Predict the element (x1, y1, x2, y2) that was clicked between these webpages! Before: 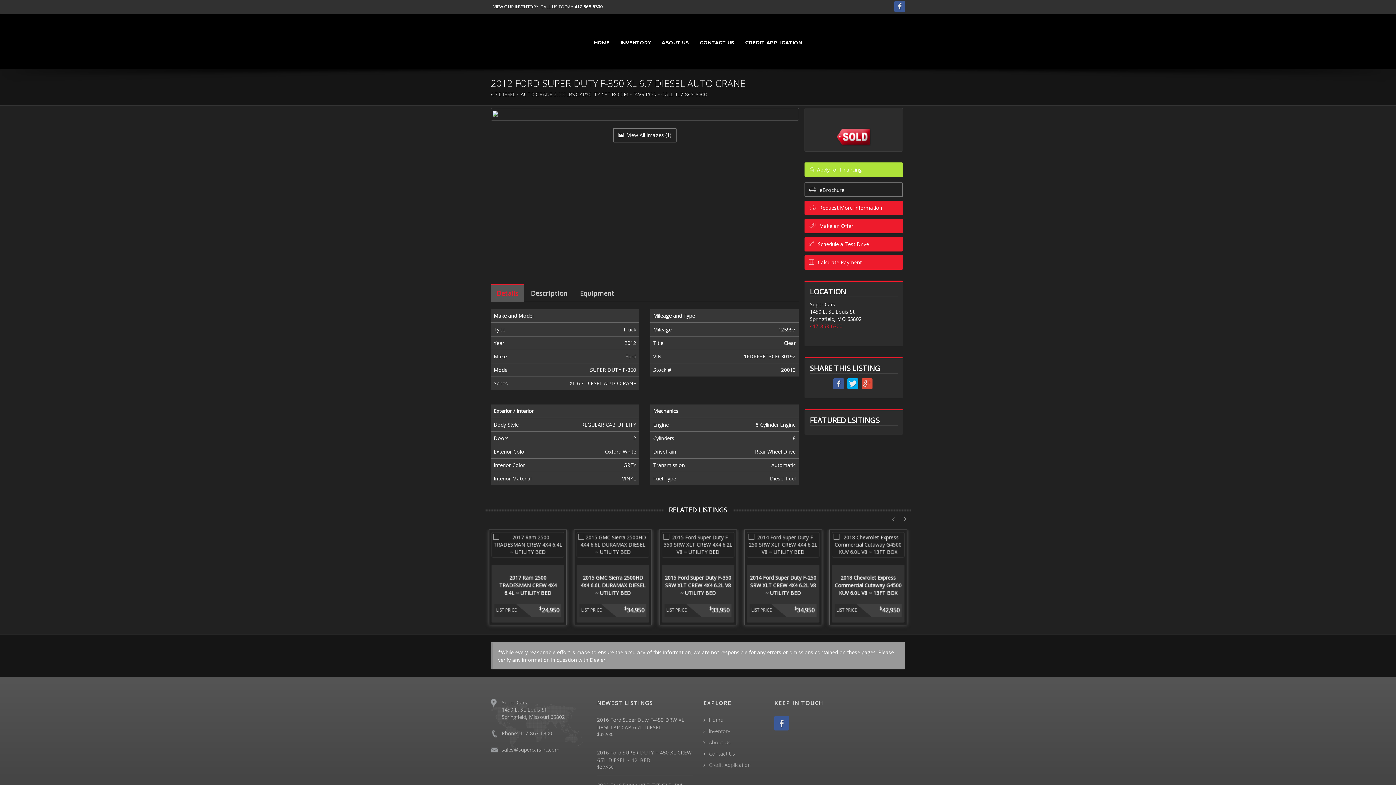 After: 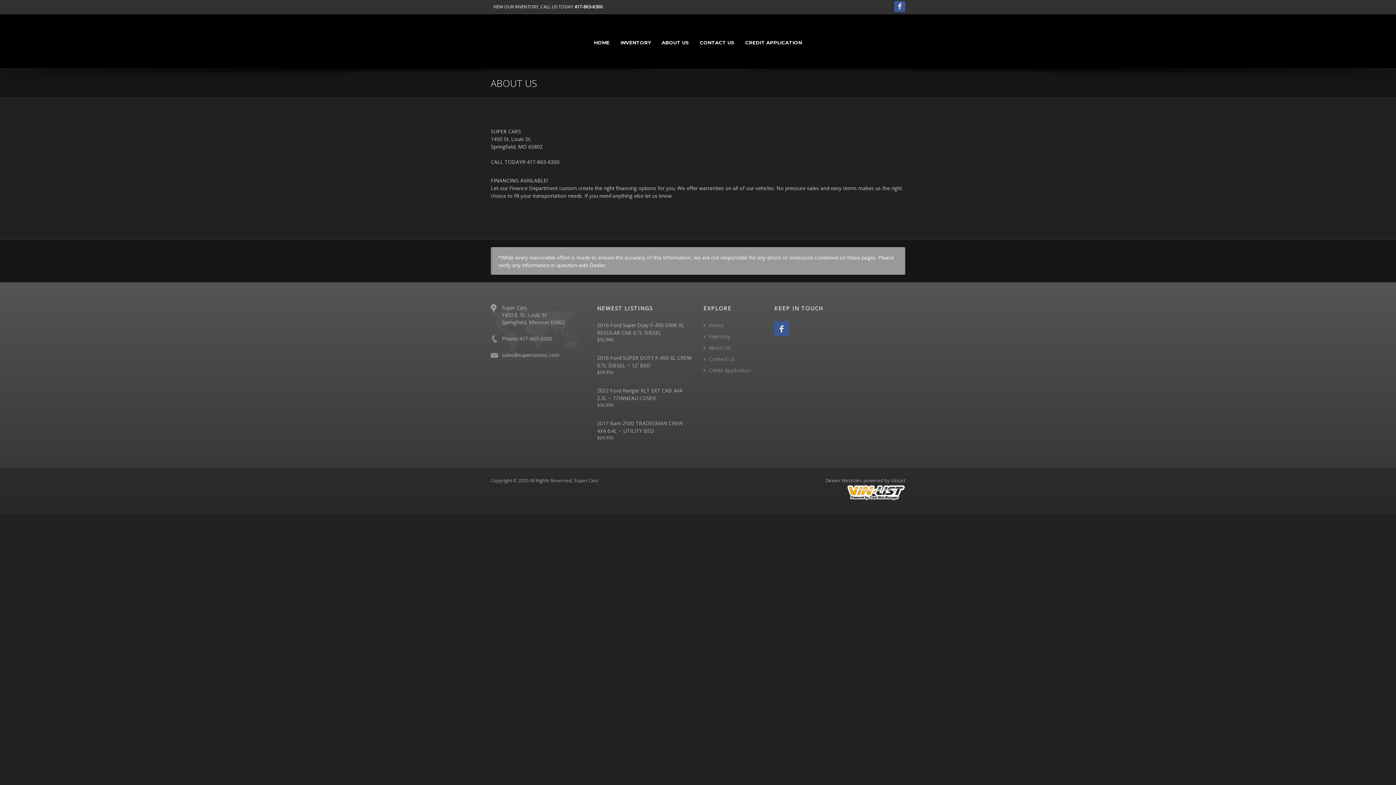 Action: bbox: (703, 739, 730, 746) label: About Us